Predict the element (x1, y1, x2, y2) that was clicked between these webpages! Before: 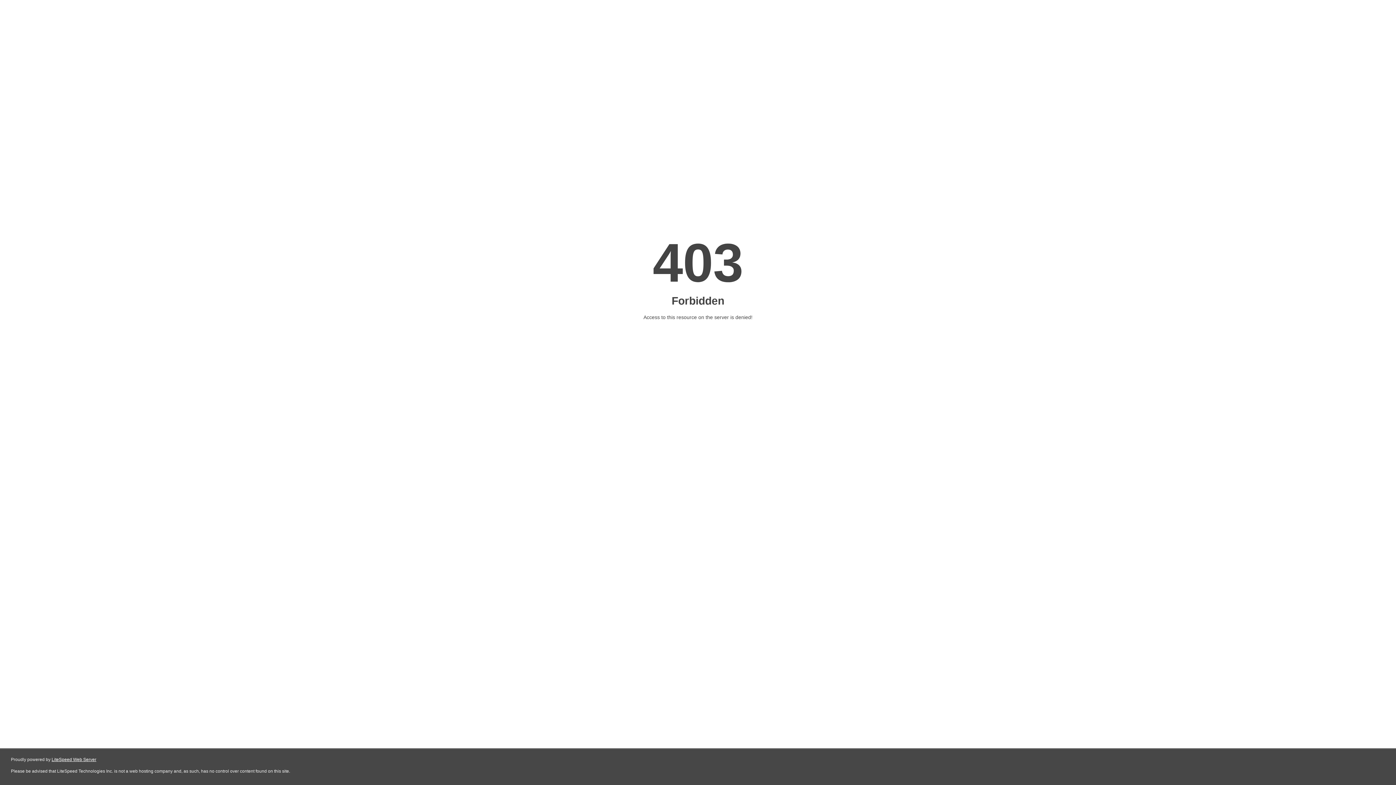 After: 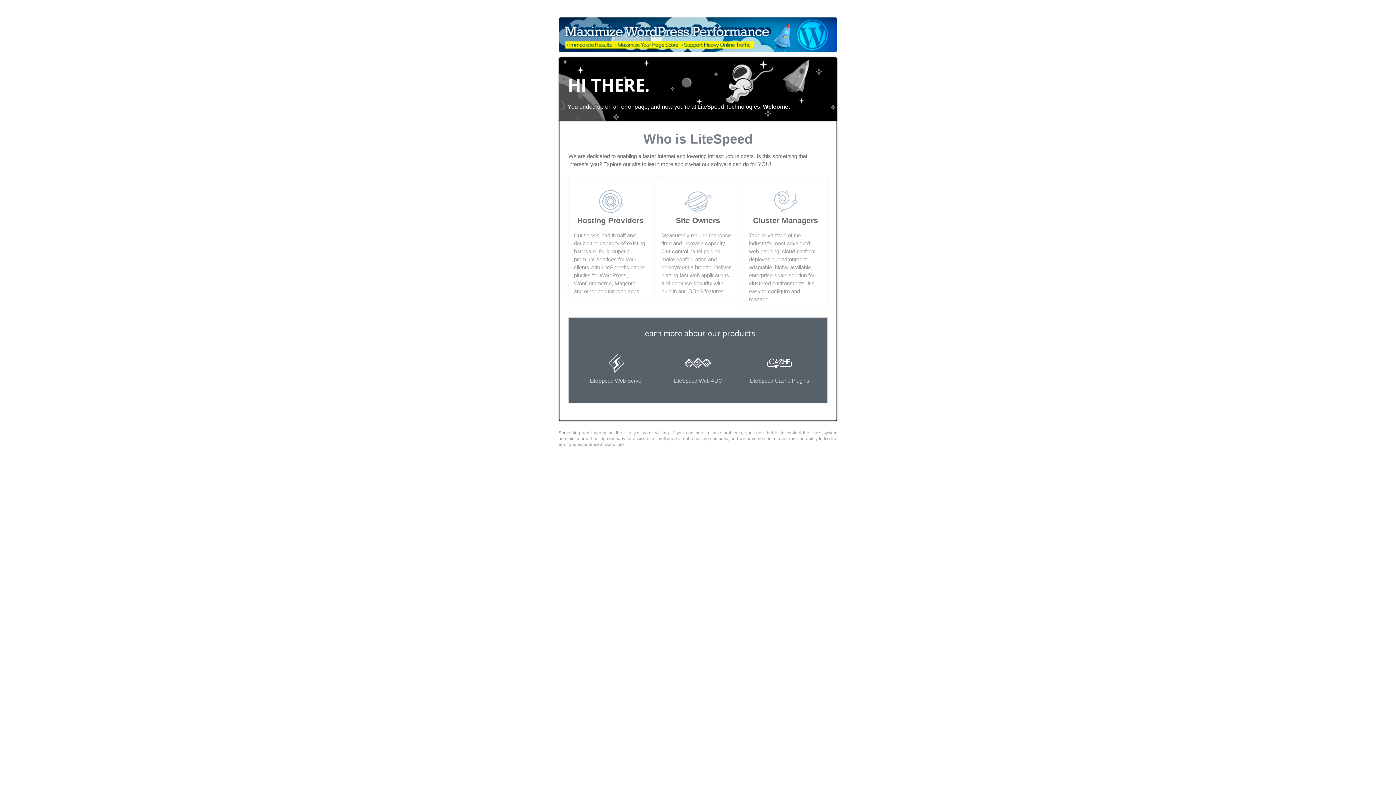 Action: label: LiteSpeed Web Server bbox: (51, 757, 96, 762)